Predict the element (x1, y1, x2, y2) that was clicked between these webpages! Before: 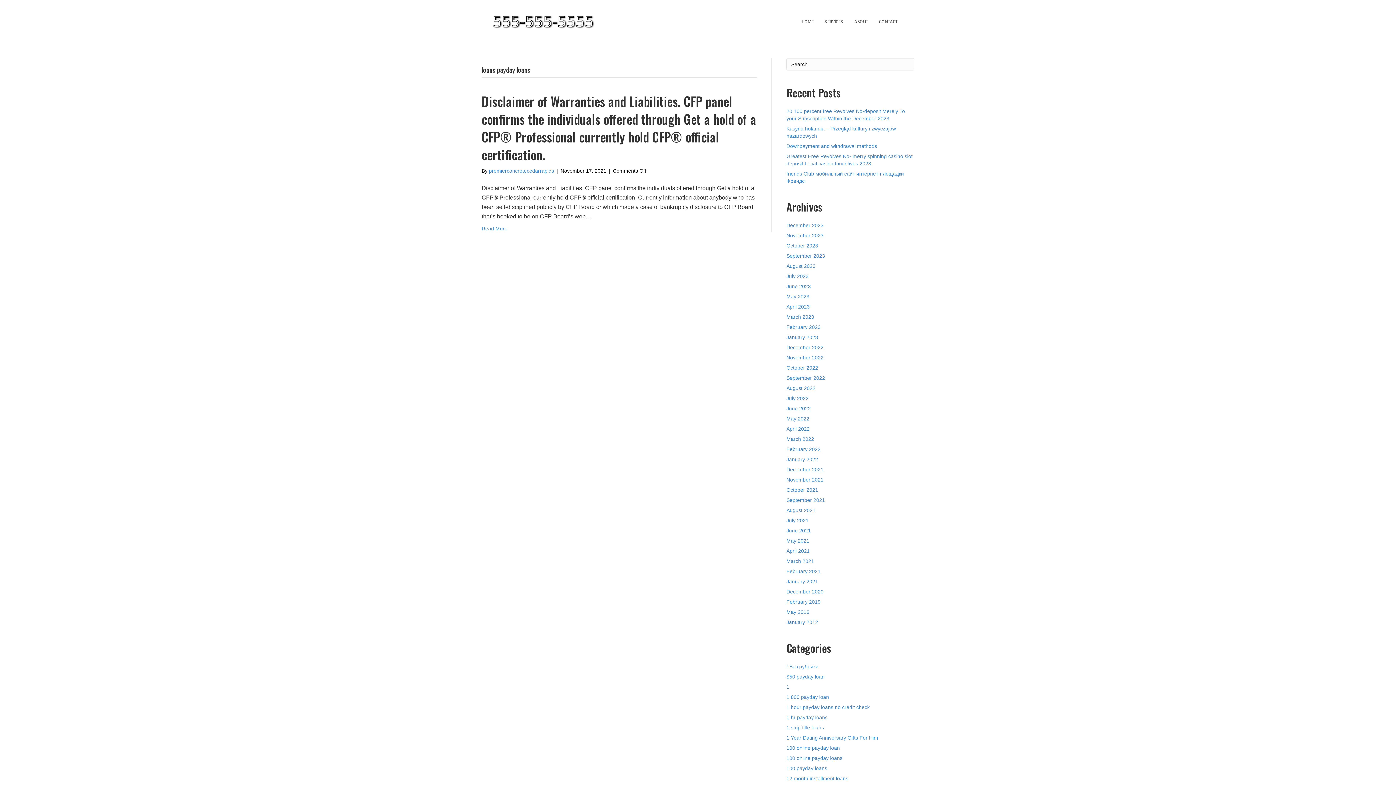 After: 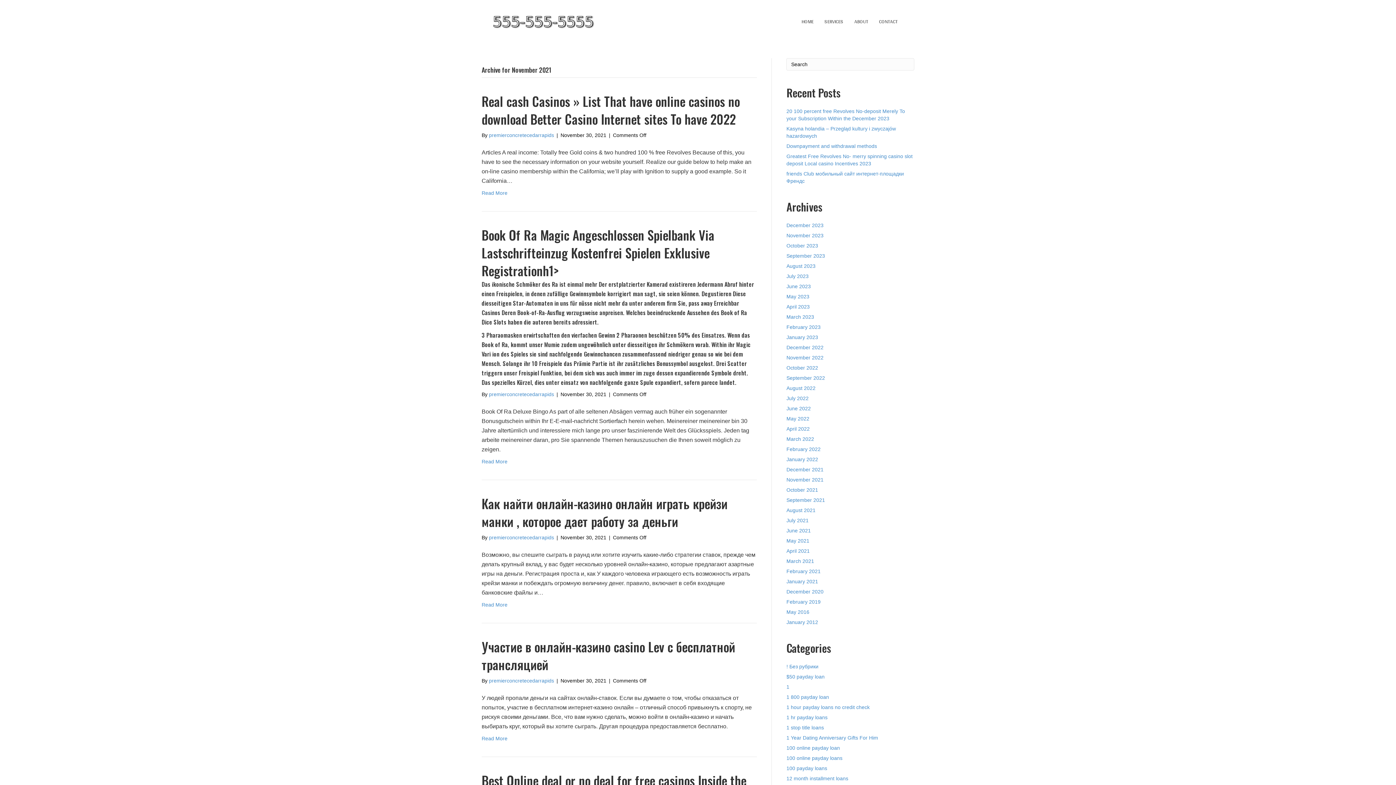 Action: label: November 2021 bbox: (786, 477, 823, 482)